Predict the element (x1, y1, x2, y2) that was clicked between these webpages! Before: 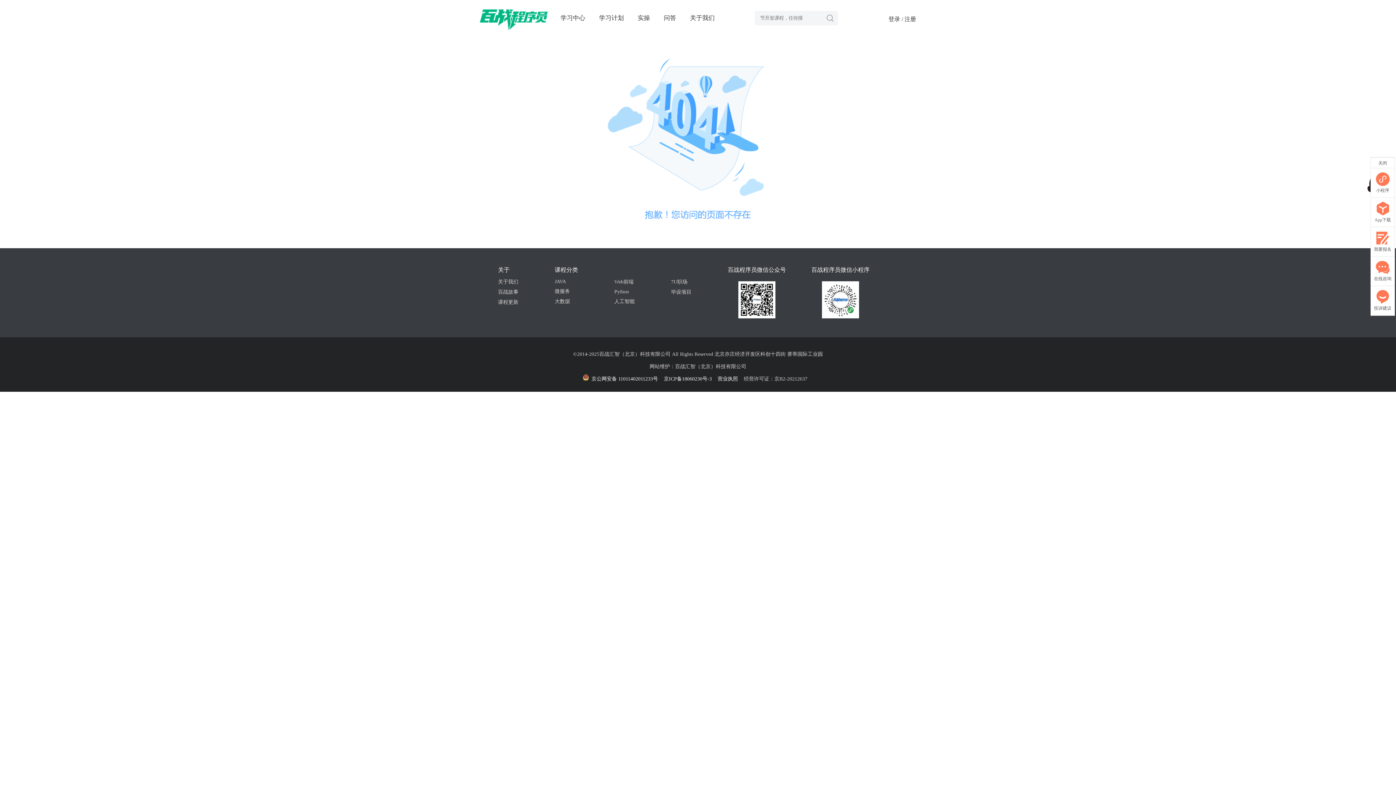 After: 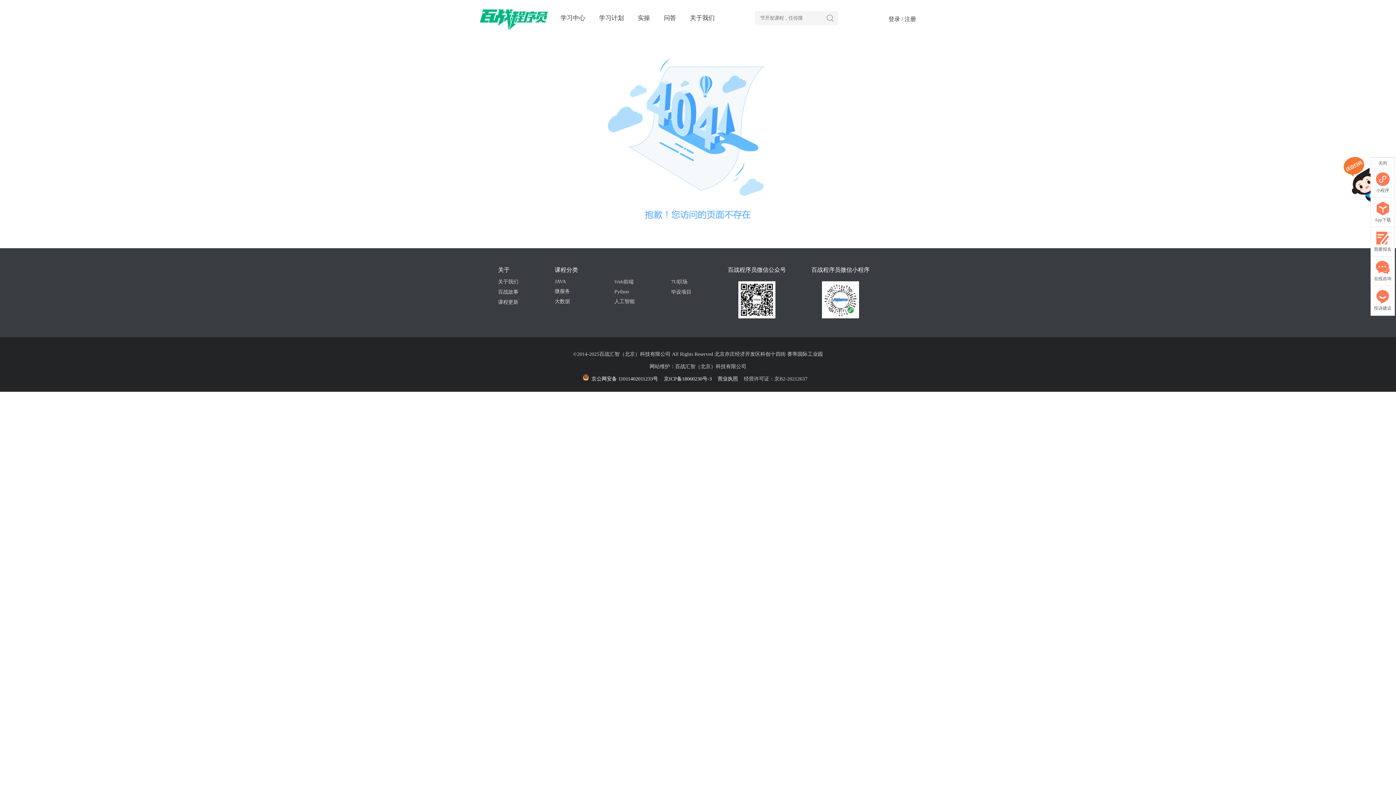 Action: bbox: (614, 298, 634, 304) label: 人工智能